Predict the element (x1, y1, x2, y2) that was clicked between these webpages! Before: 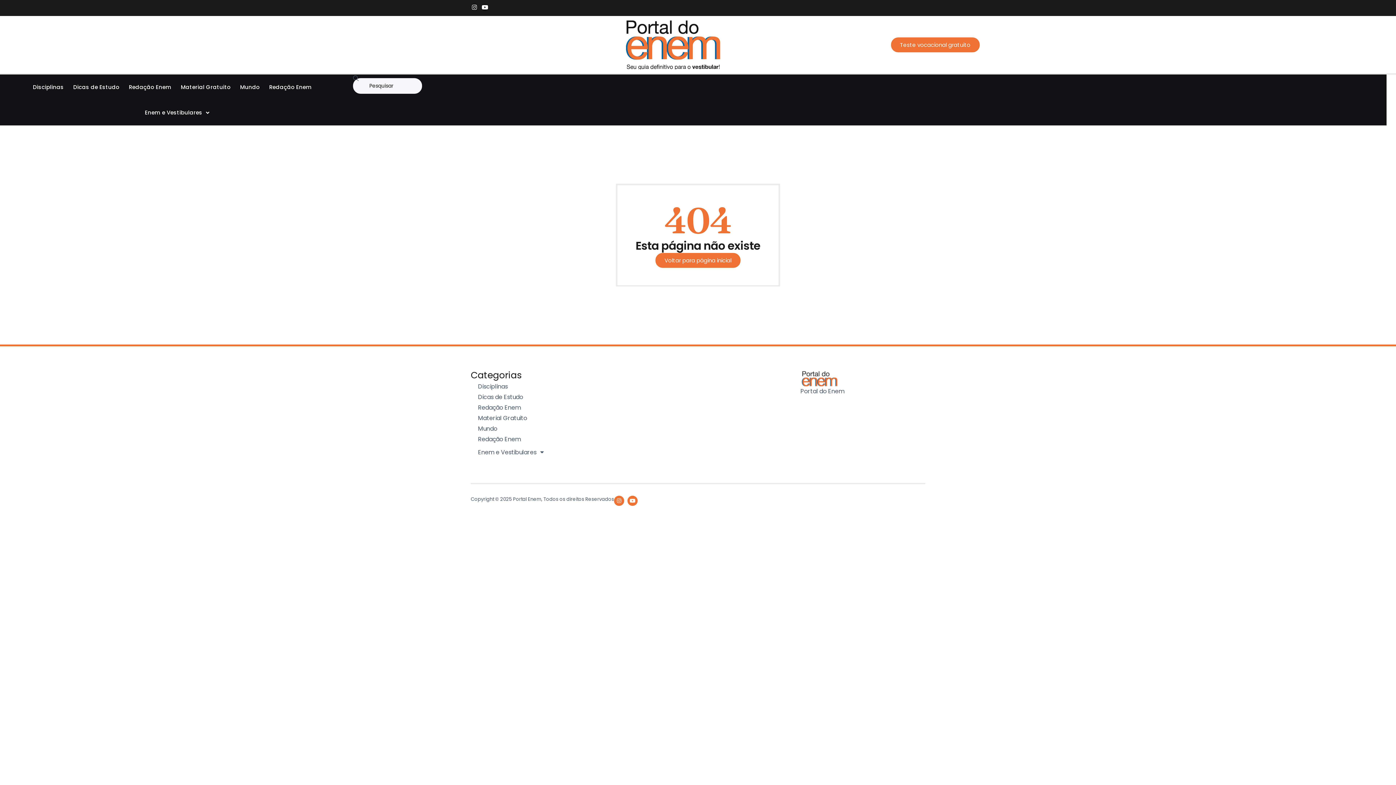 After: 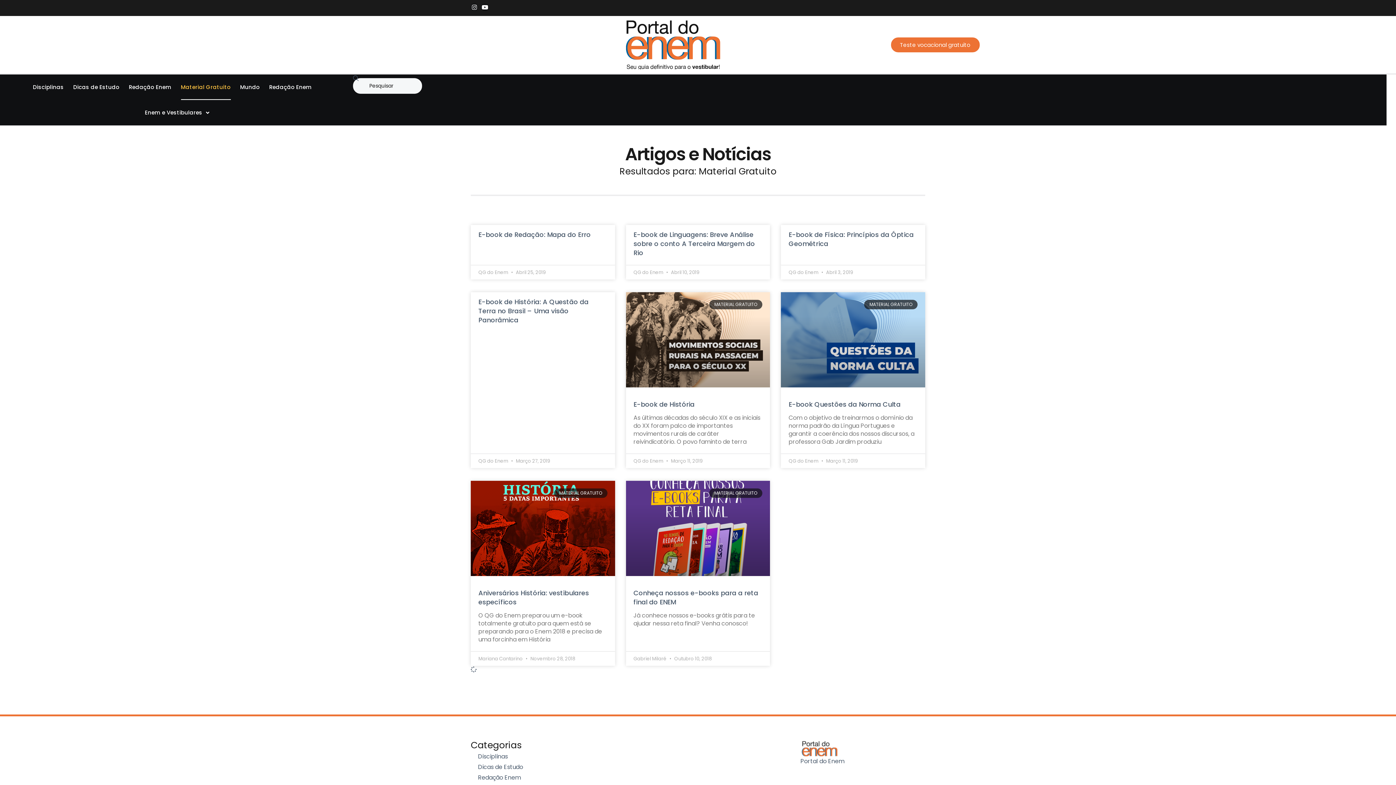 Action: bbox: (180, 74, 230, 100) label: Material Gratuito